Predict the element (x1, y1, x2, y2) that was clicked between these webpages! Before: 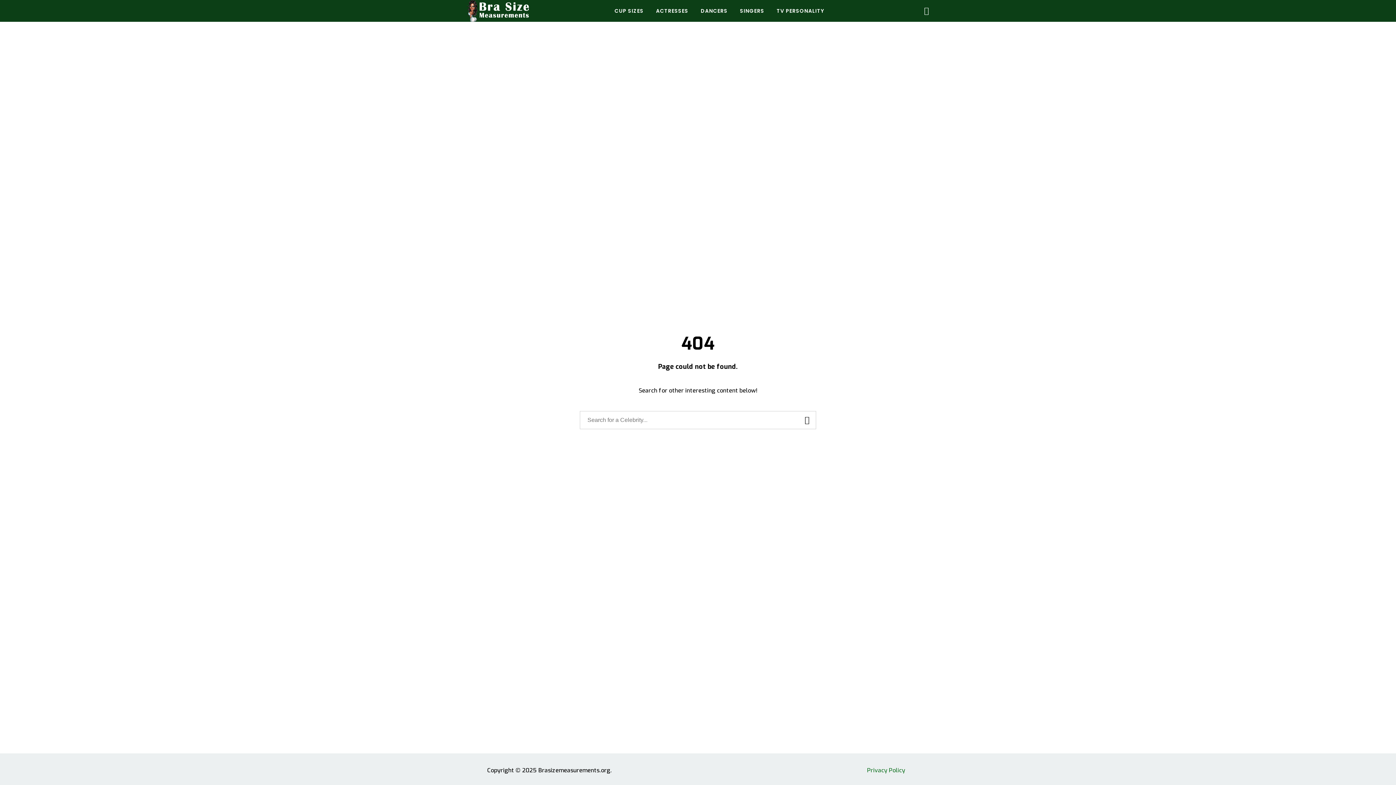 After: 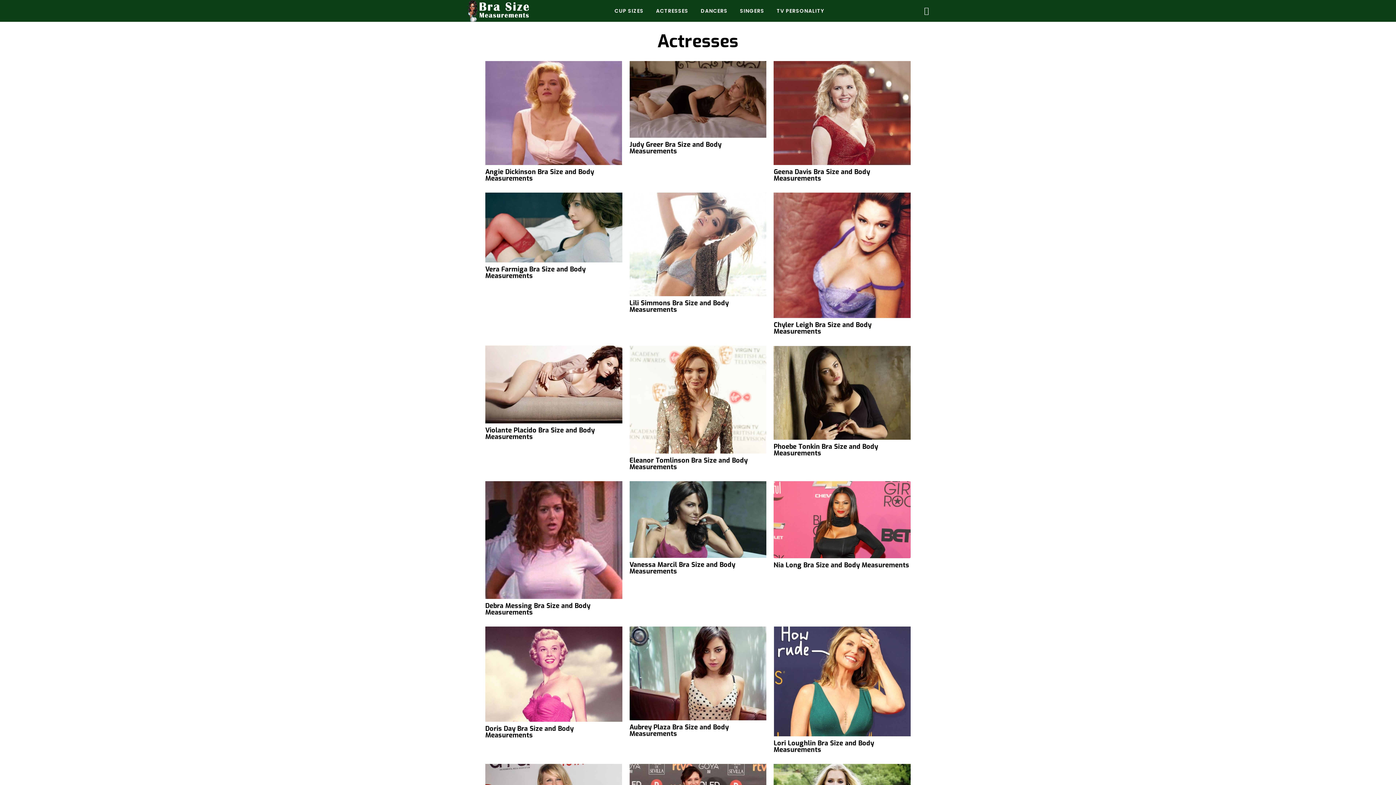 Action: bbox: (656, 0, 688, 21) label: ACTRESSES